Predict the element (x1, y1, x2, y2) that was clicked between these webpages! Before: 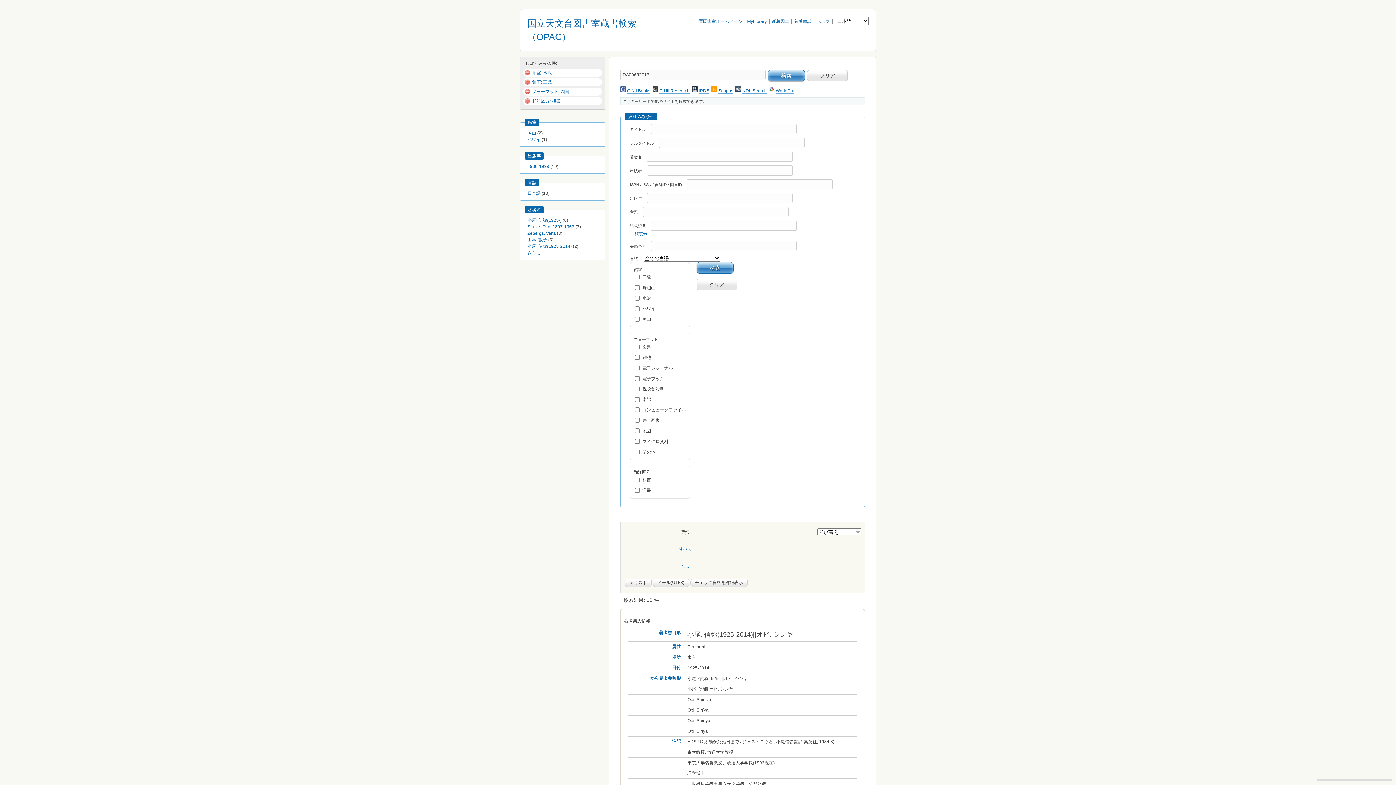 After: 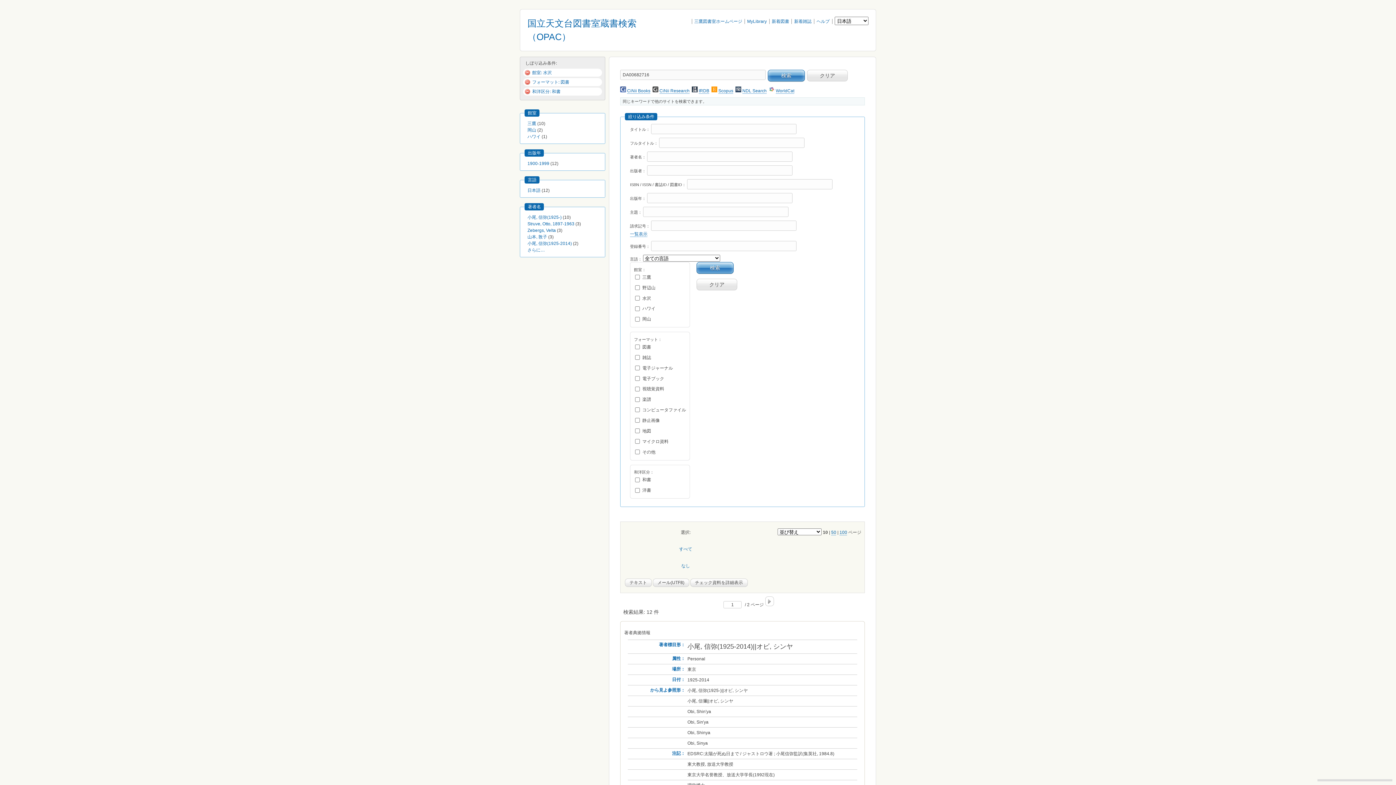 Action: label: 館室: 三鷹 bbox: (532, 79, 552, 84)